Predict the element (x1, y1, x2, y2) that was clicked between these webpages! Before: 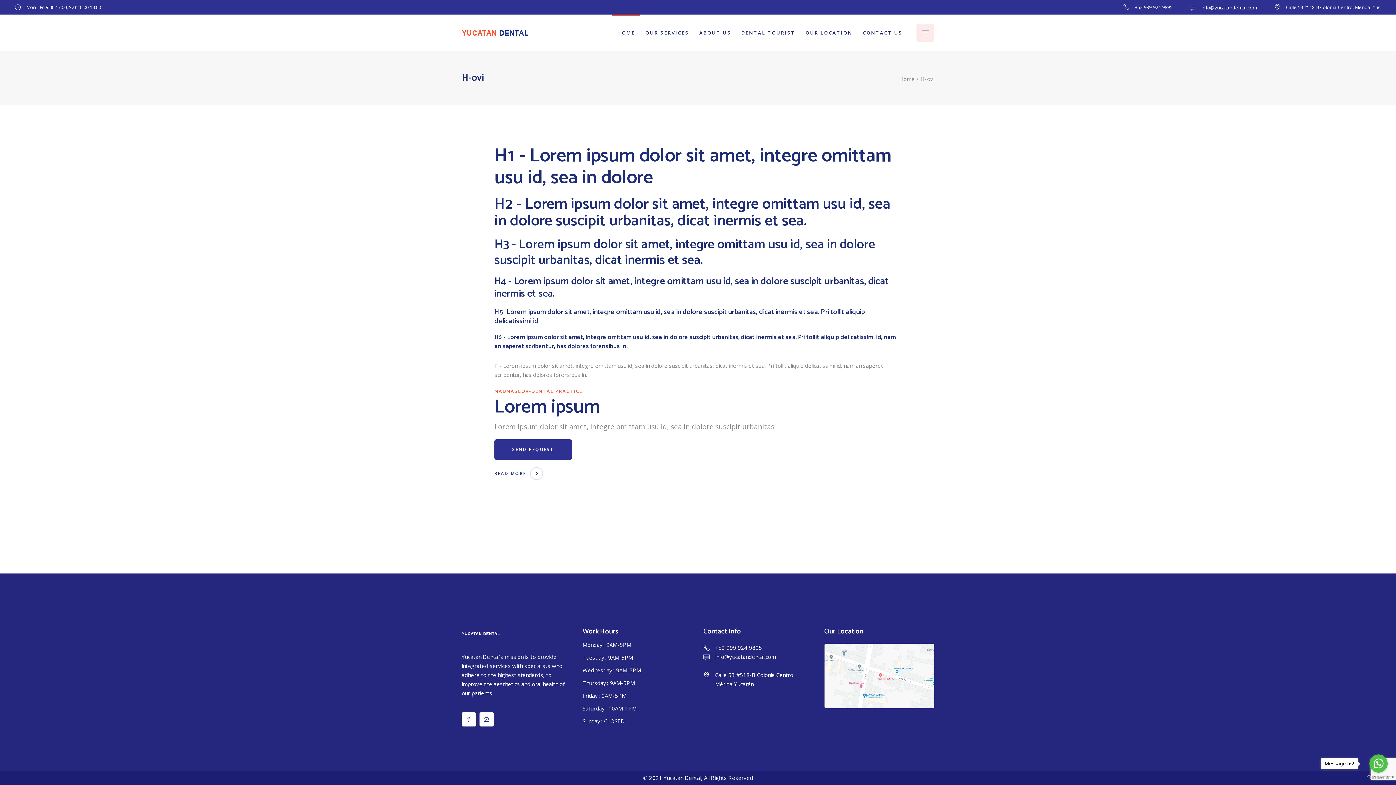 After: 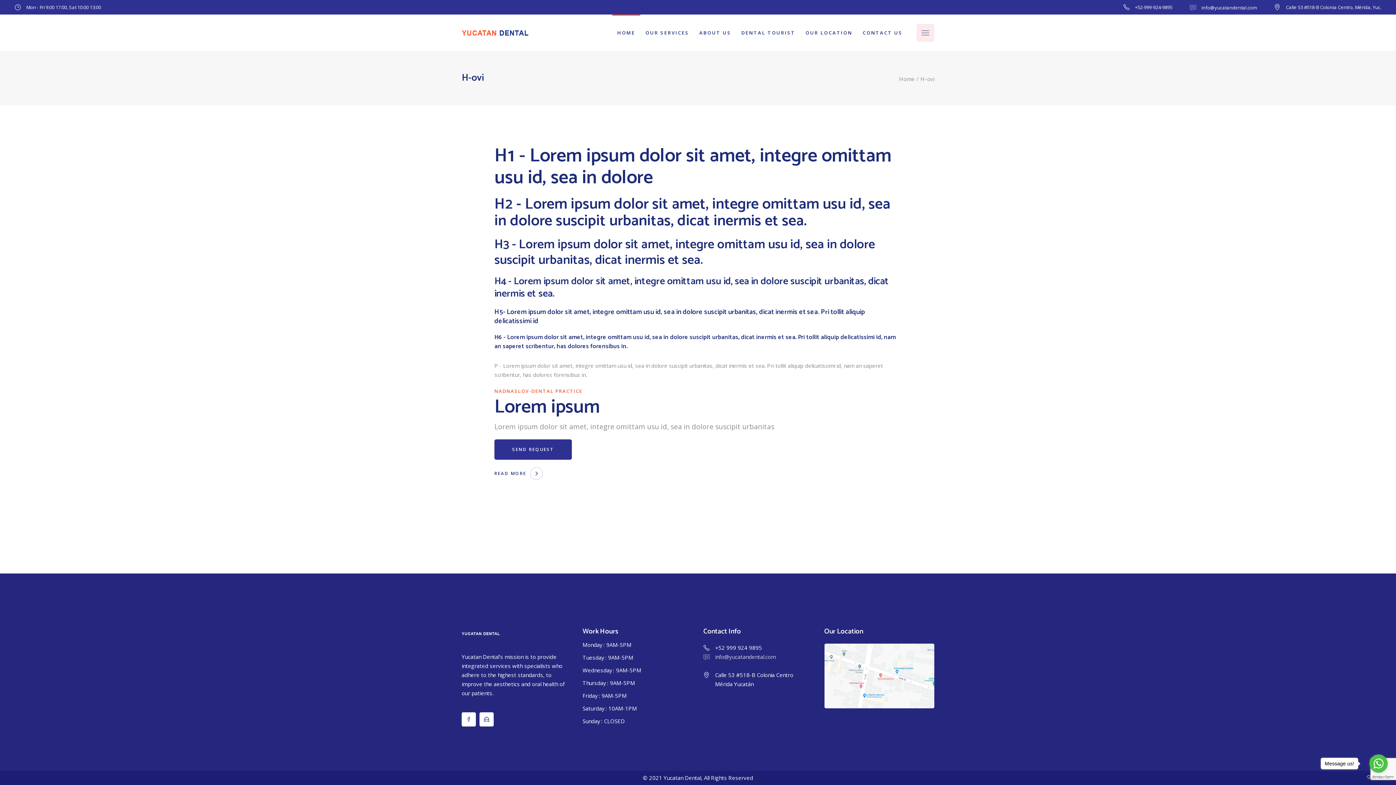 Action: bbox: (703, 652, 776, 661) label: info@yucatandental.com